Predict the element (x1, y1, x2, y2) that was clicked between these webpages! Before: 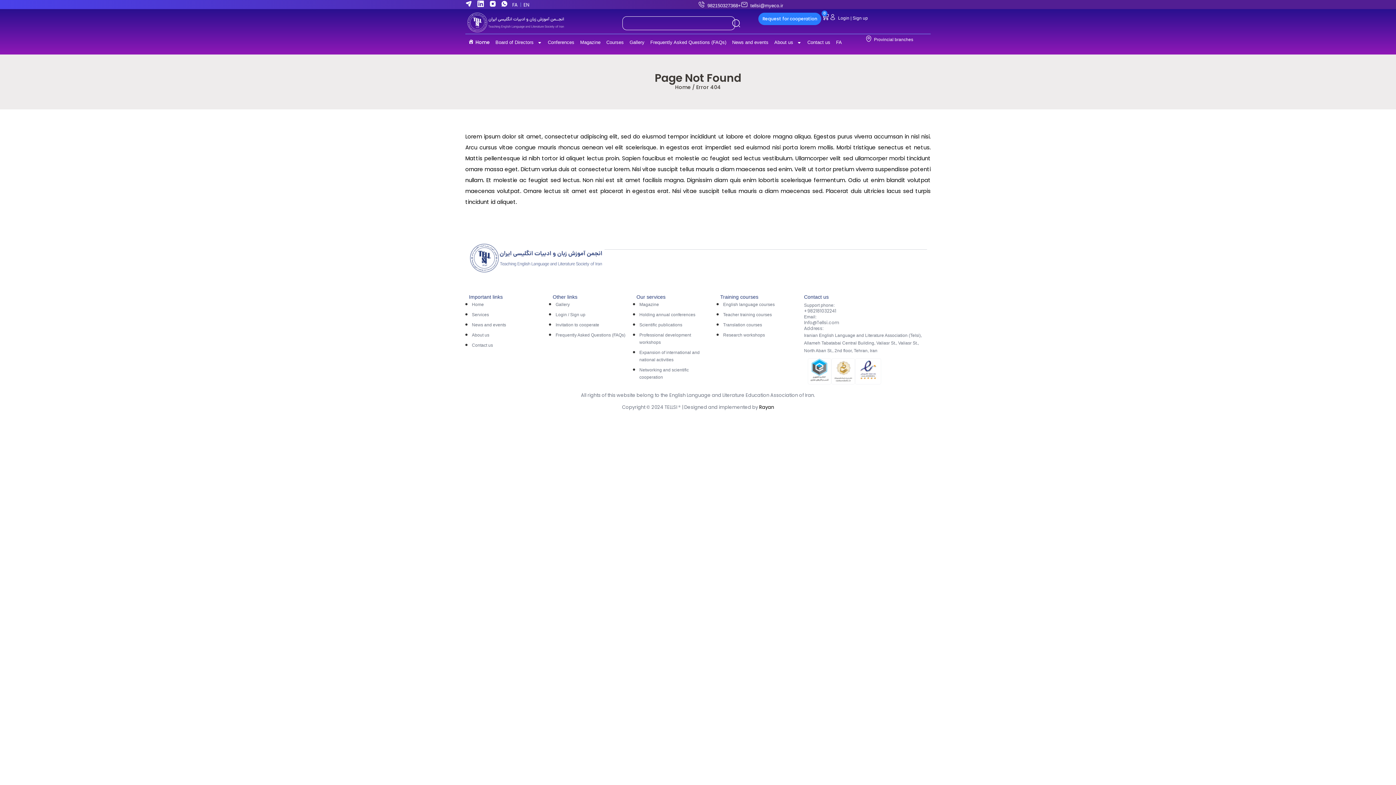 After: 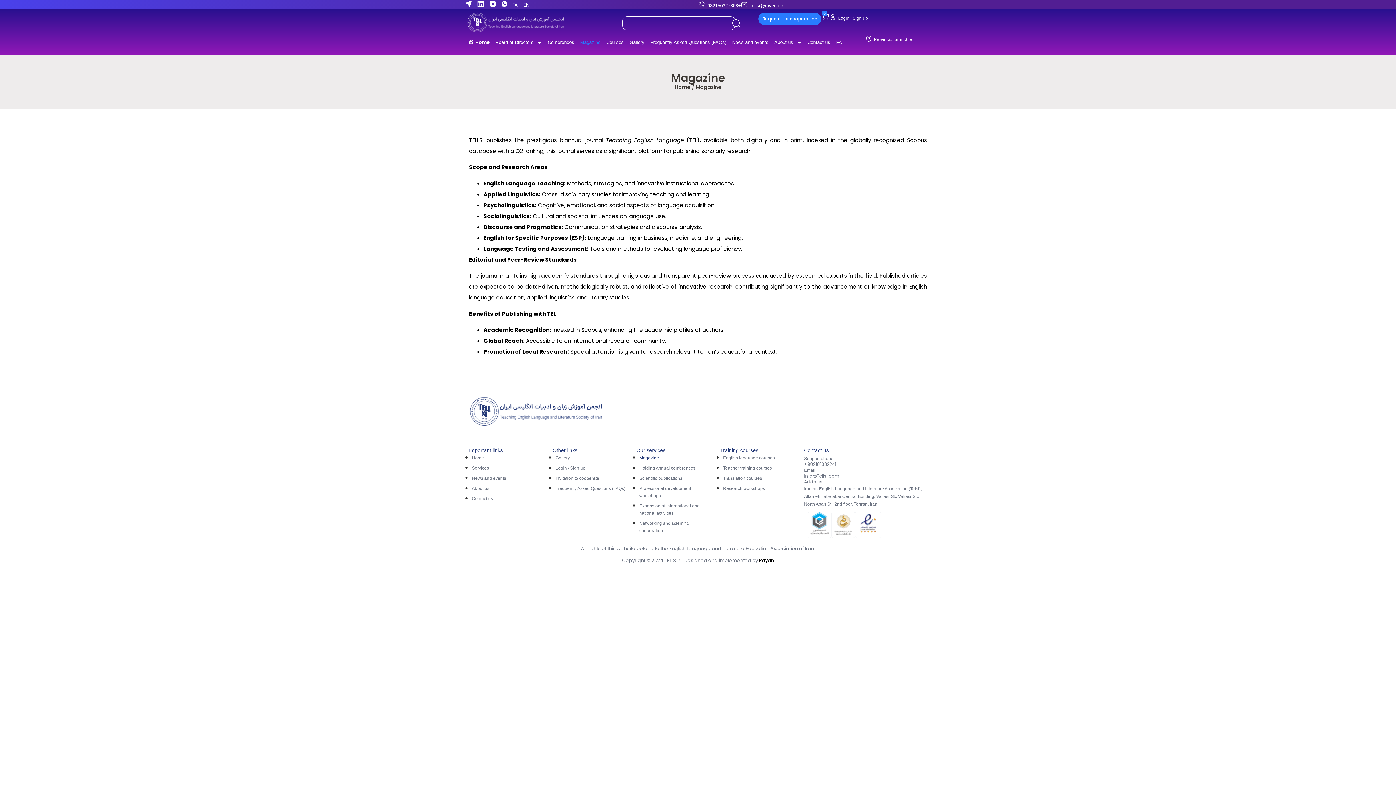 Action: bbox: (639, 299, 713, 309) label: Magazine